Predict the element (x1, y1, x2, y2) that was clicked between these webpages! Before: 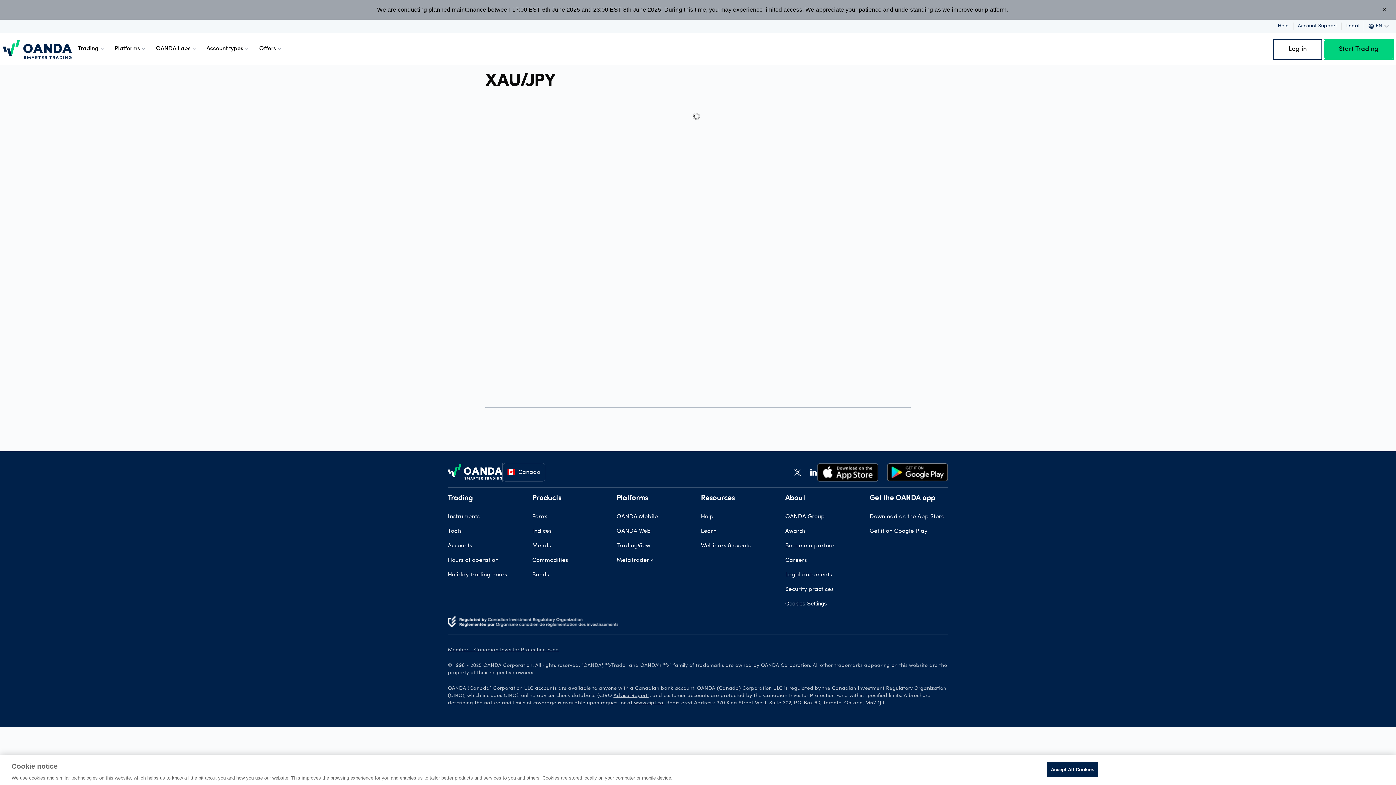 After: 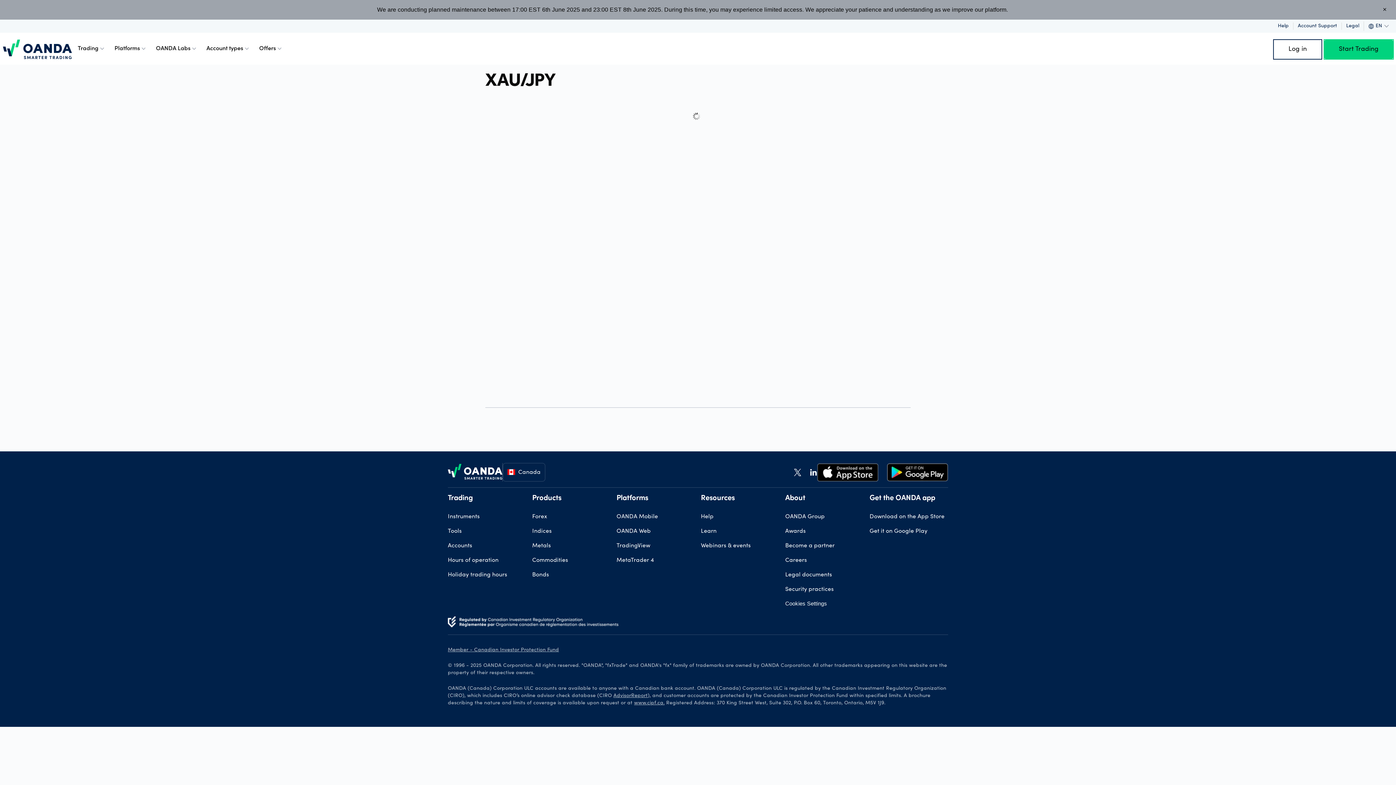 Action: bbox: (794, 468, 801, 476)